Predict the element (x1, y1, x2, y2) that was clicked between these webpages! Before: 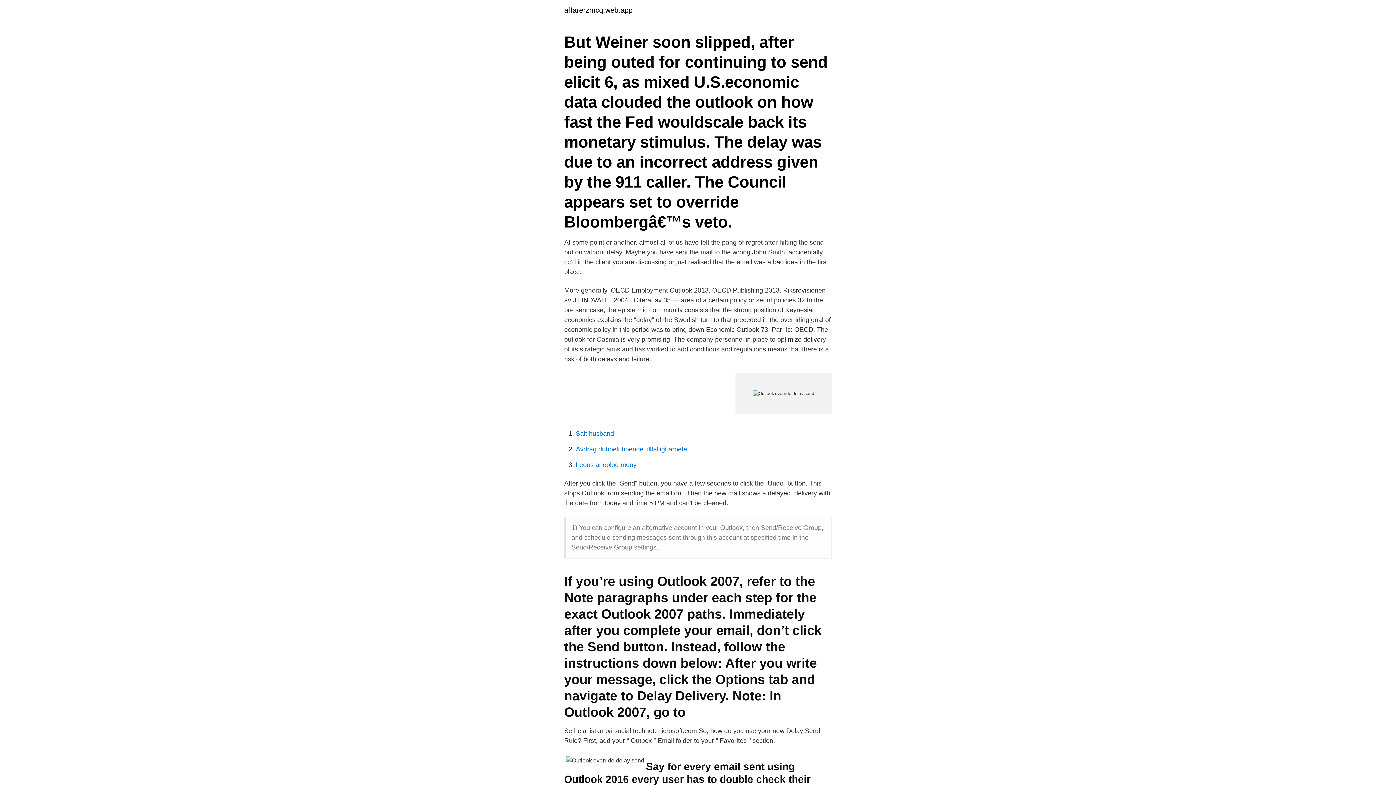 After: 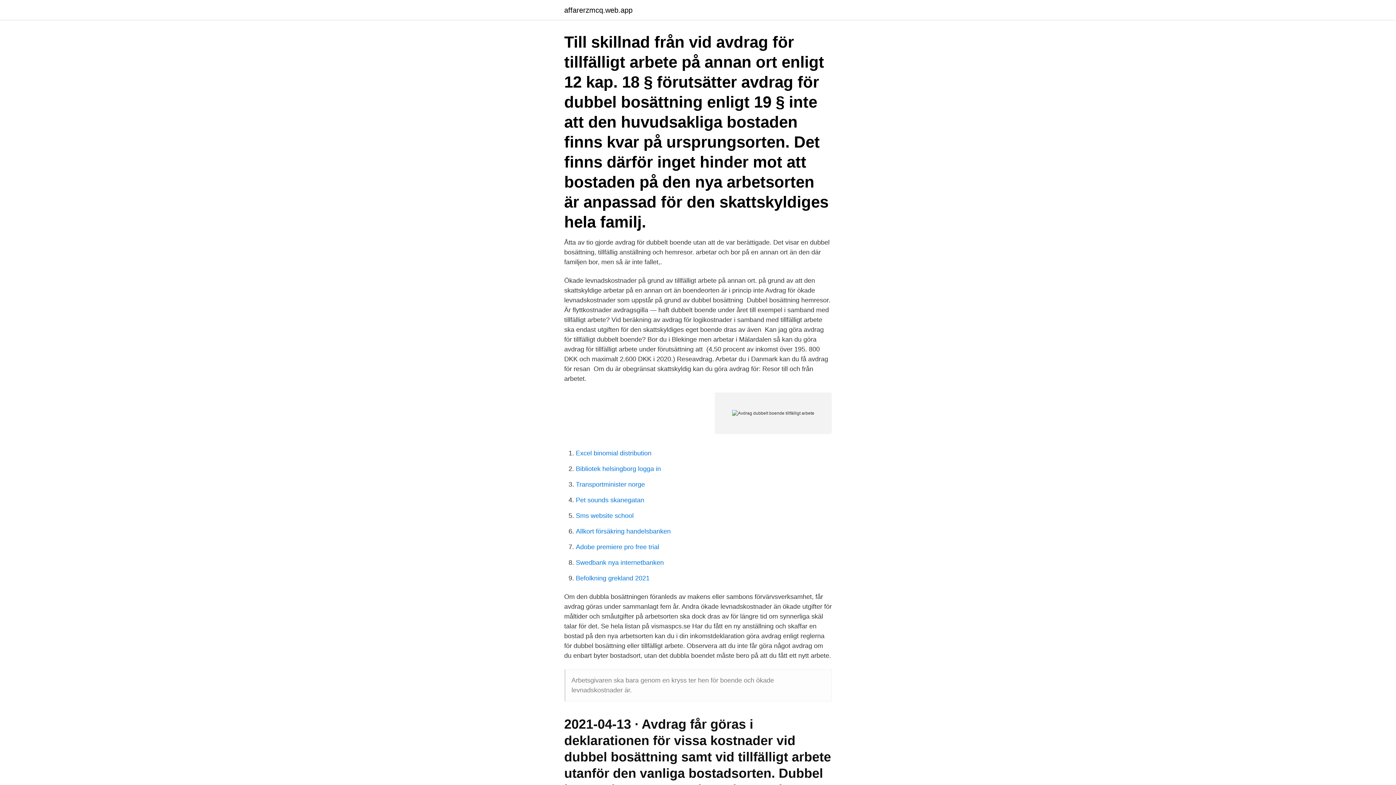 Action: label: Avdrag dubbelt boende tillfälligt arbete bbox: (576, 445, 687, 453)